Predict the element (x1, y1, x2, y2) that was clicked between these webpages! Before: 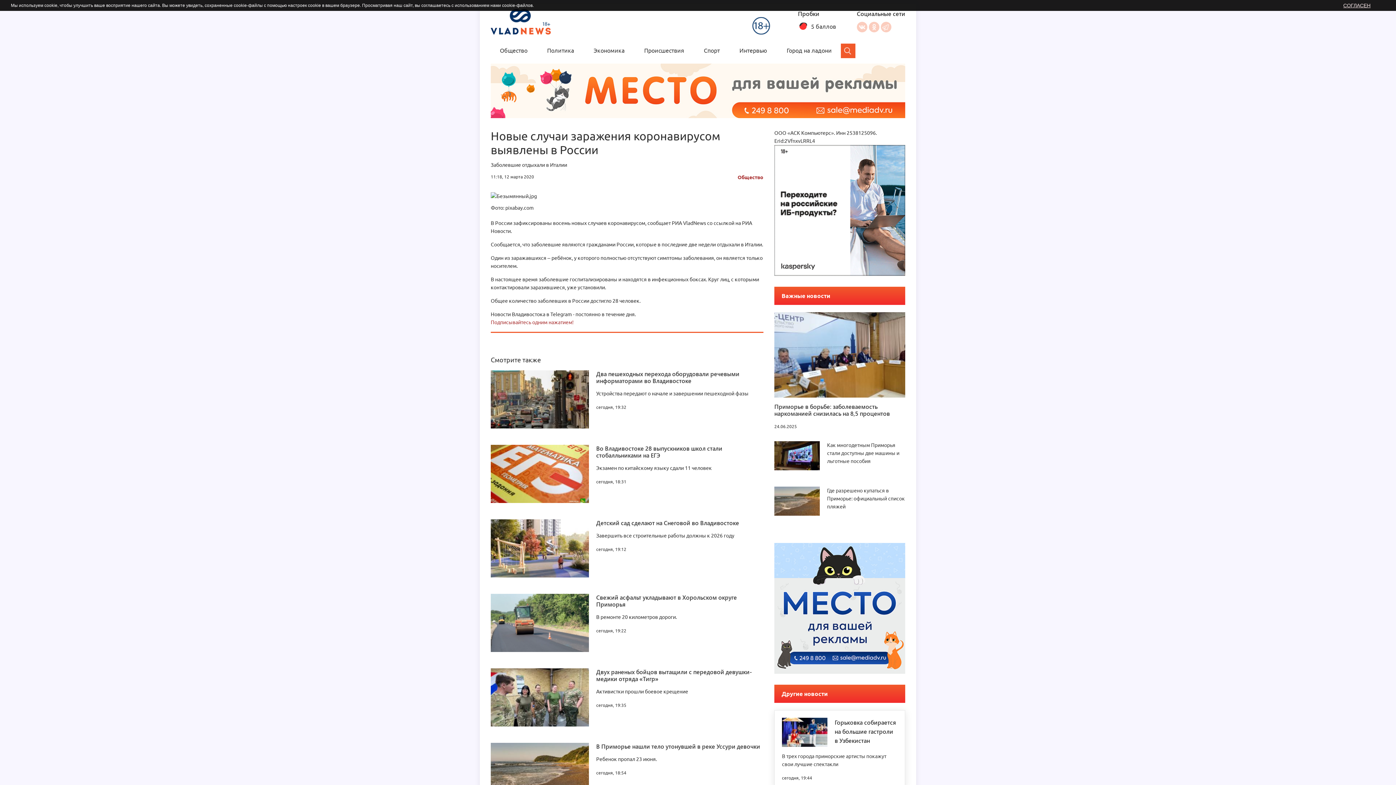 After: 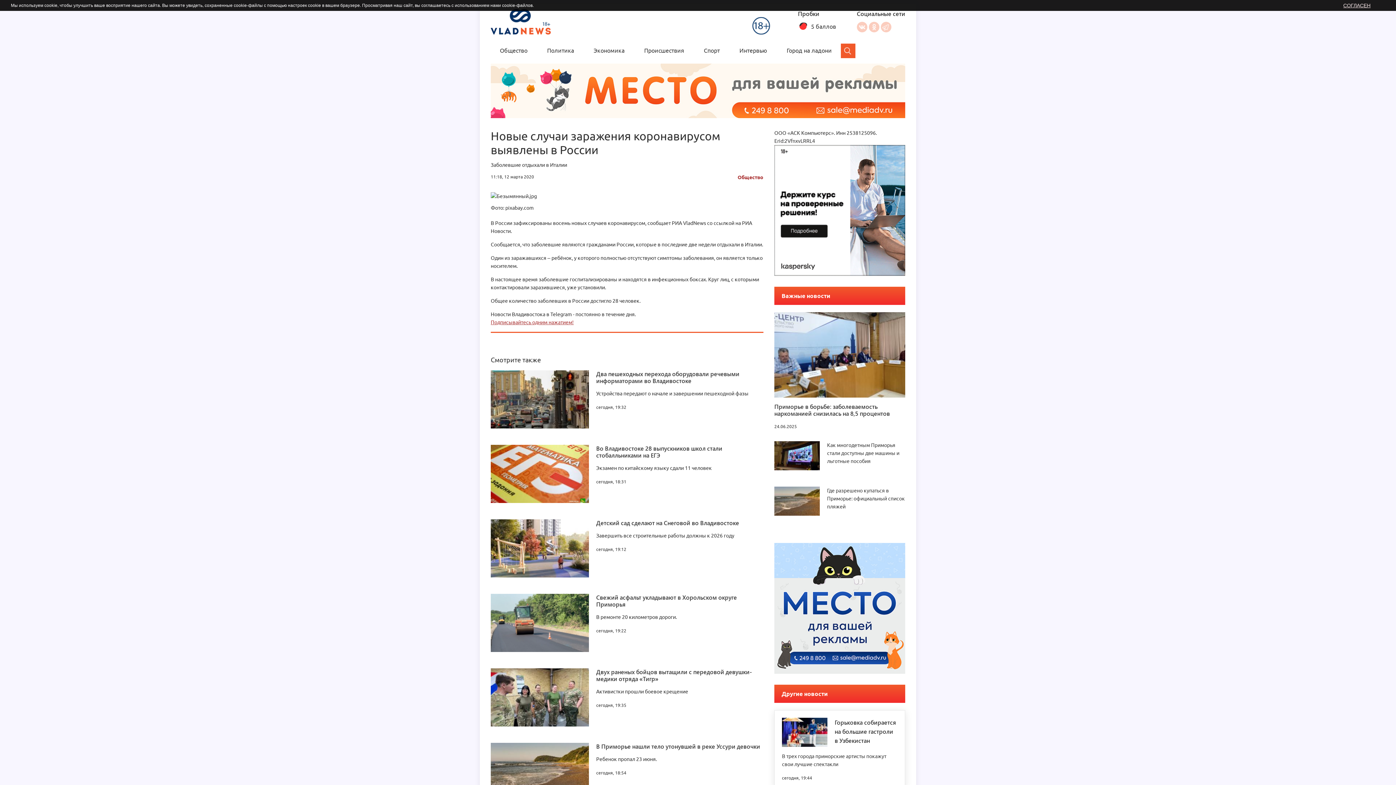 Action: label: Подписывайтесь одним нажатием! bbox: (490, 319, 573, 325)